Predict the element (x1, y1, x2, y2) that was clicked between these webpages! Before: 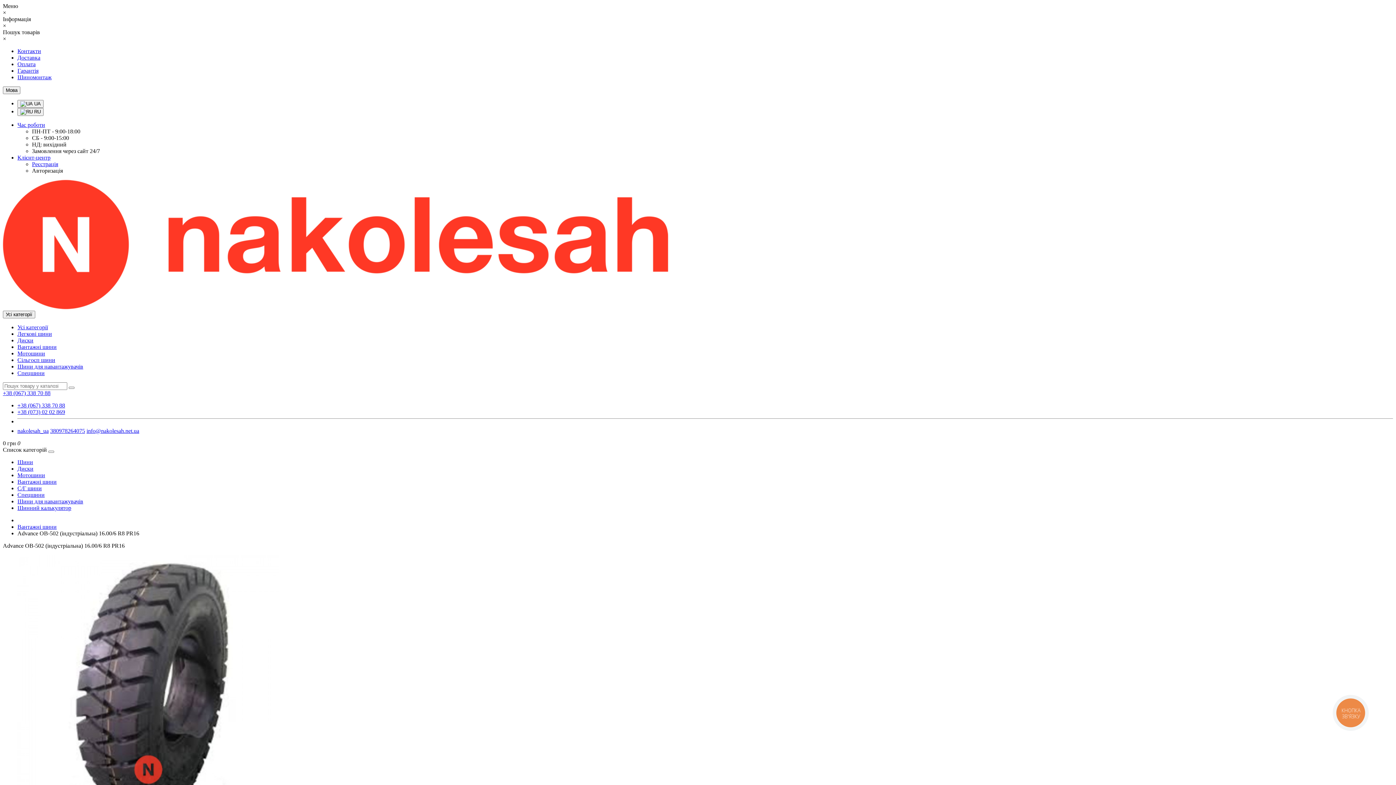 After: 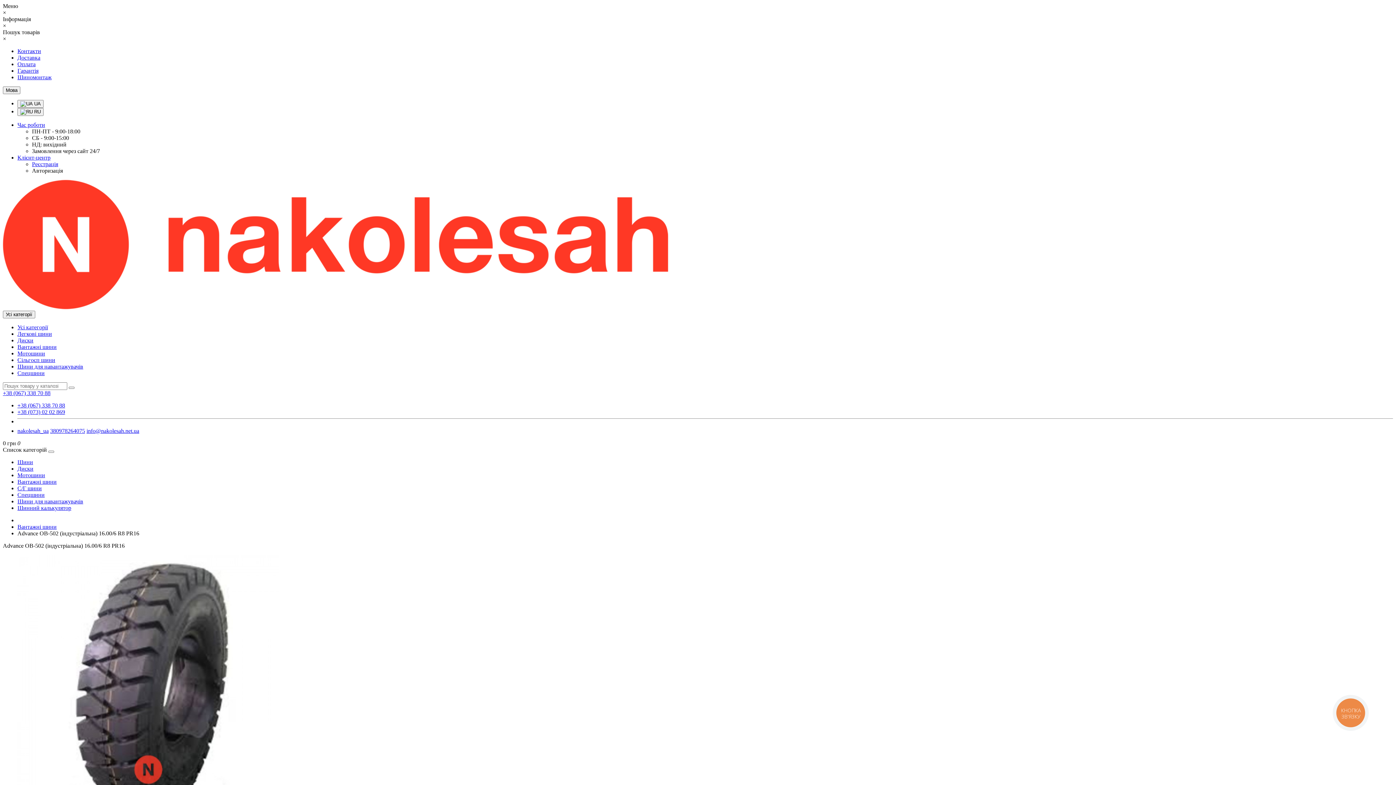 Action: label: Диски bbox: (17, 337, 33, 343)